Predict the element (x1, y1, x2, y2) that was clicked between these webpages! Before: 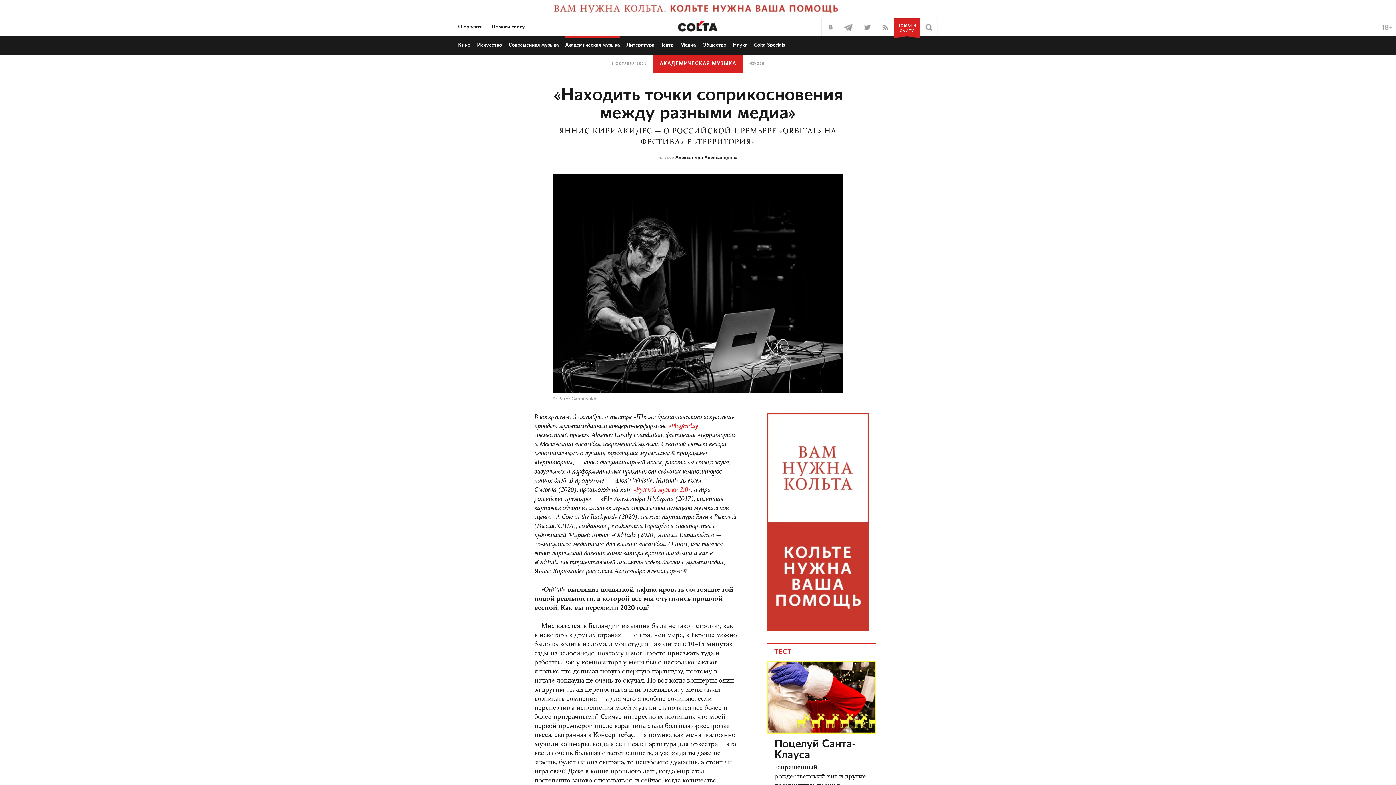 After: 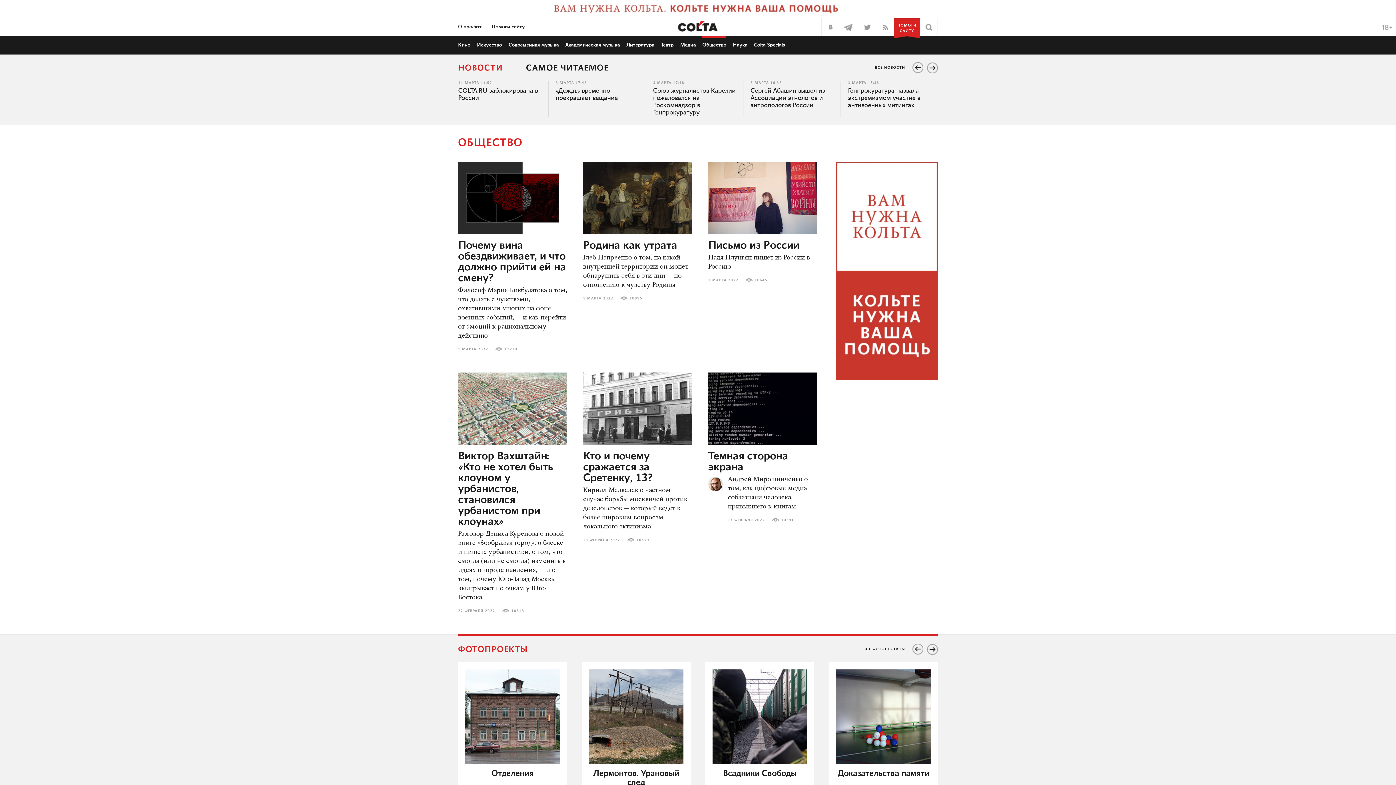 Action: label: Общество bbox: (702, 42, 726, 47)